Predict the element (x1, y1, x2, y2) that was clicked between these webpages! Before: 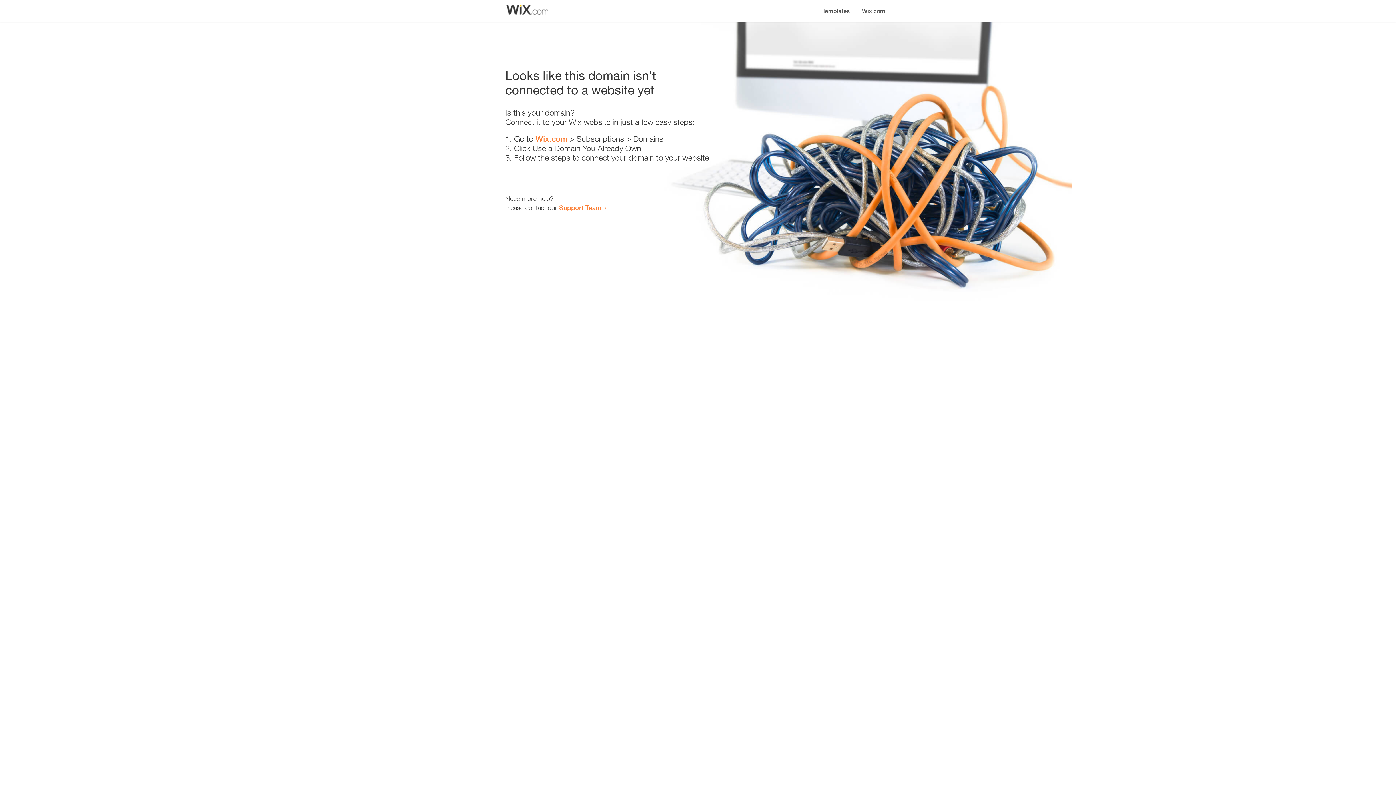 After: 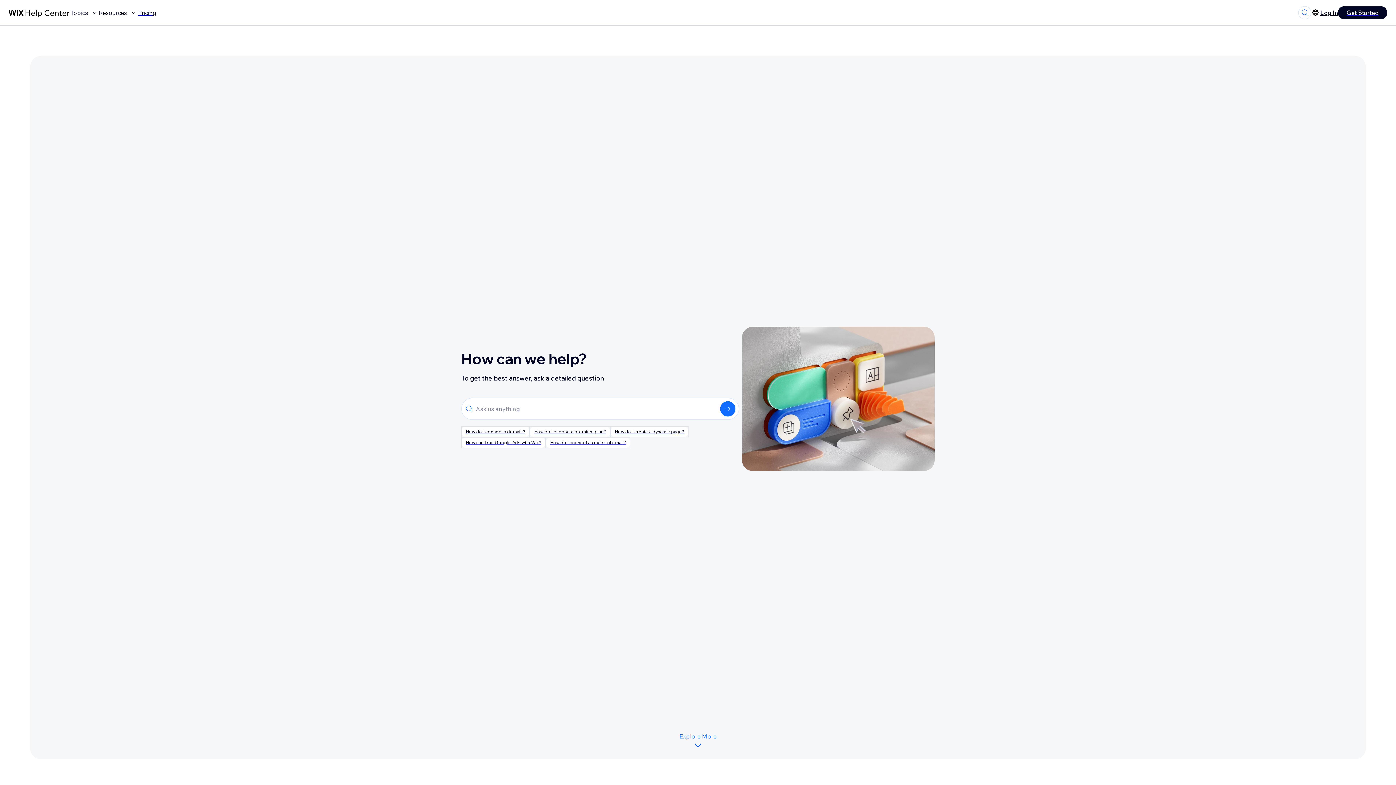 Action: label: Support Team bbox: (559, 203, 601, 211)